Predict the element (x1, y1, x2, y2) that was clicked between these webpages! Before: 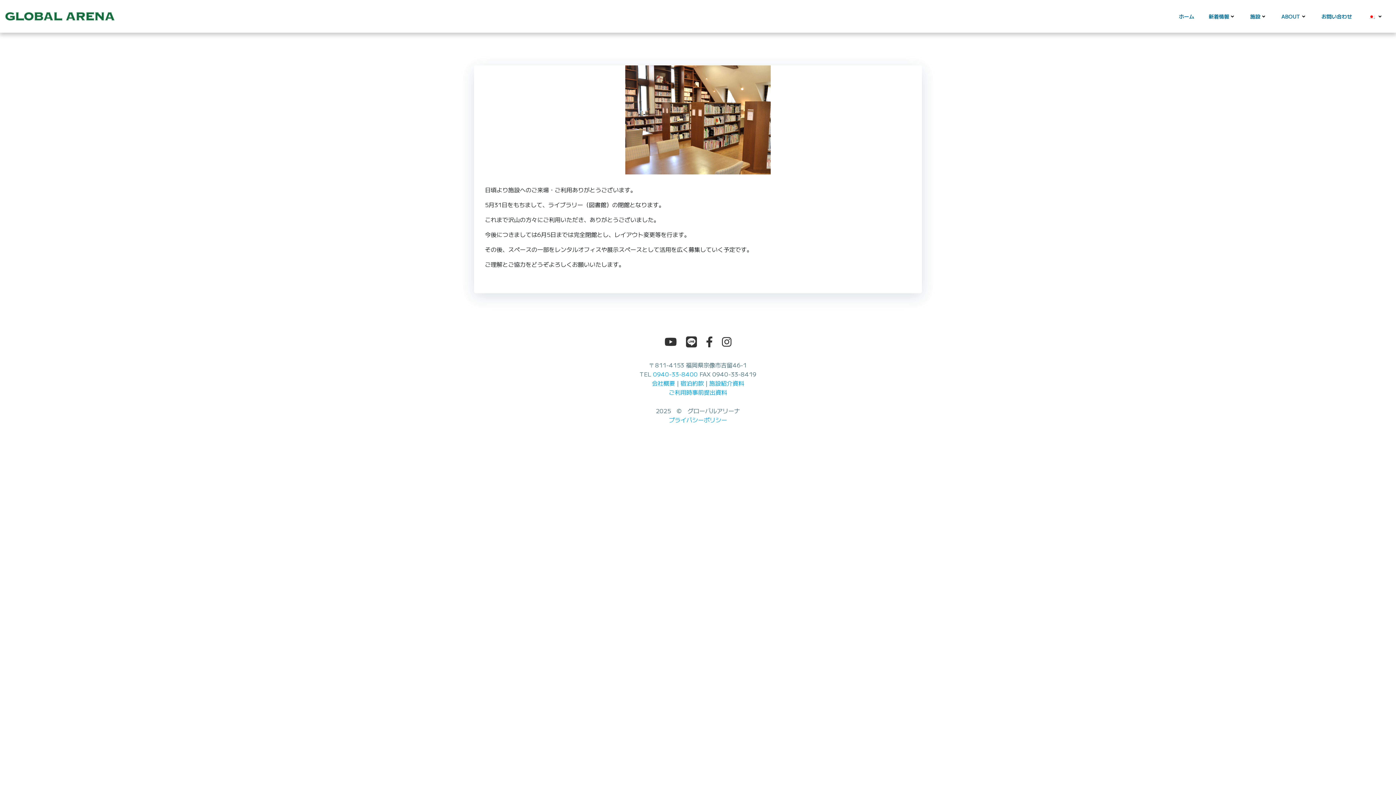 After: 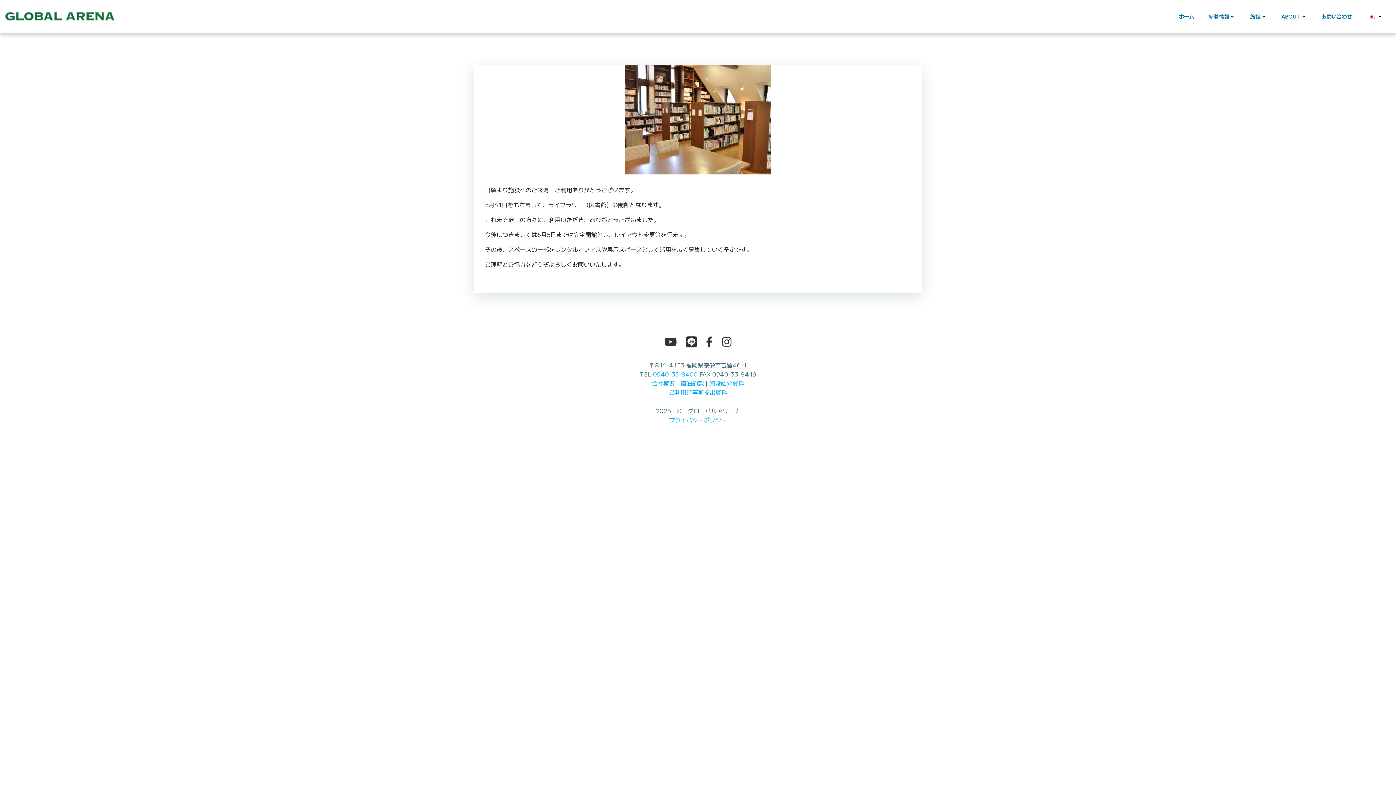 Action: bbox: (680, 378, 704, 387) label: 宿泊約款